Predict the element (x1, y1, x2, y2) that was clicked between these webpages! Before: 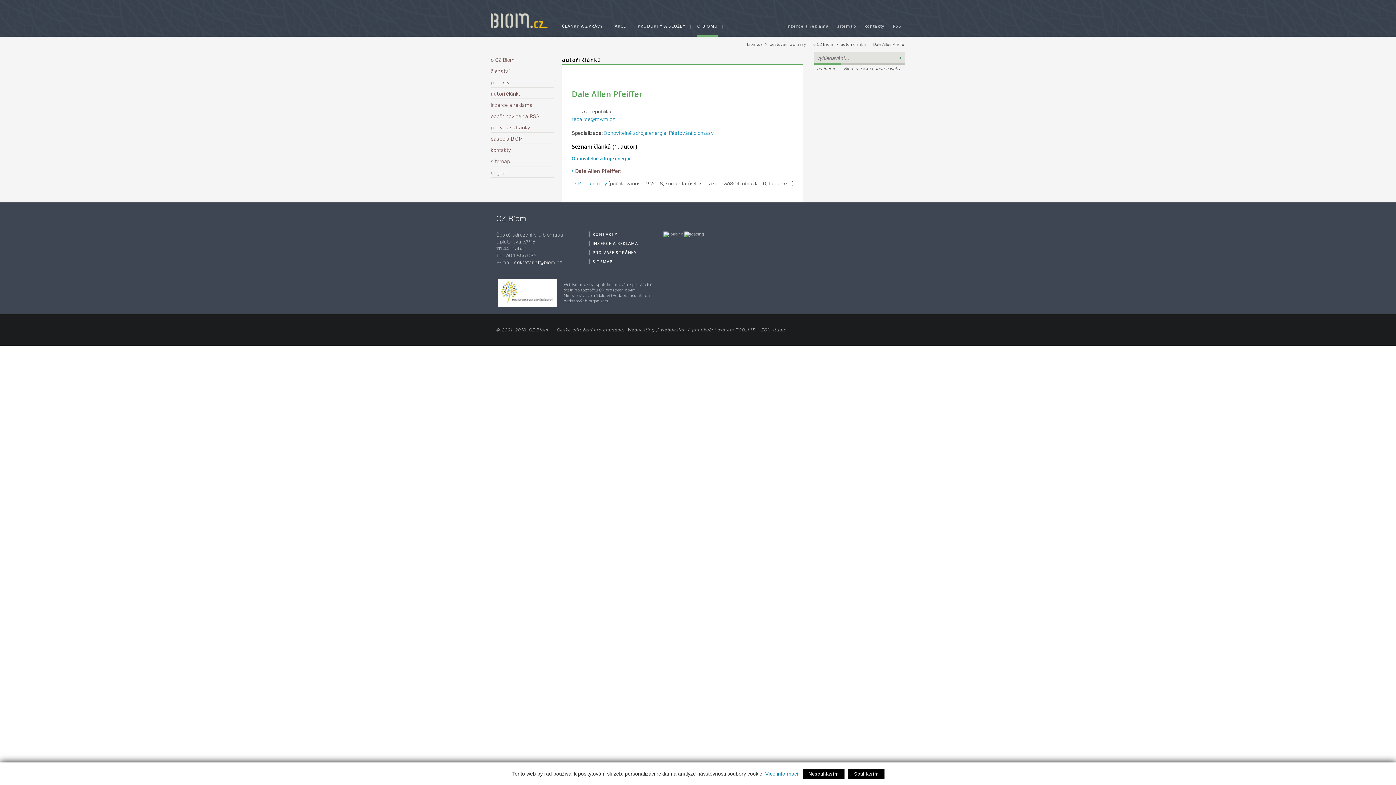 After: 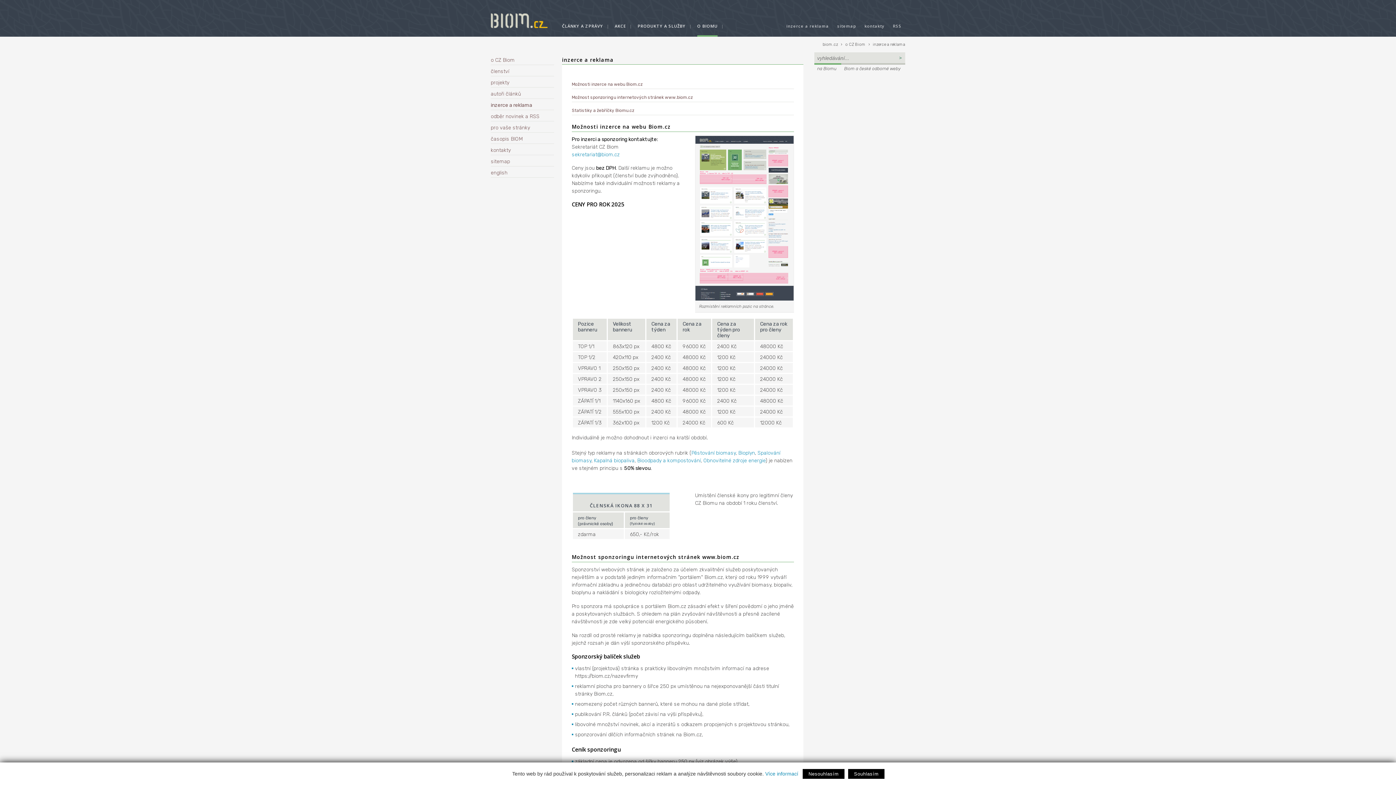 Action: bbox: (588, 240, 638, 246) label: INZERCE A REKLAMA